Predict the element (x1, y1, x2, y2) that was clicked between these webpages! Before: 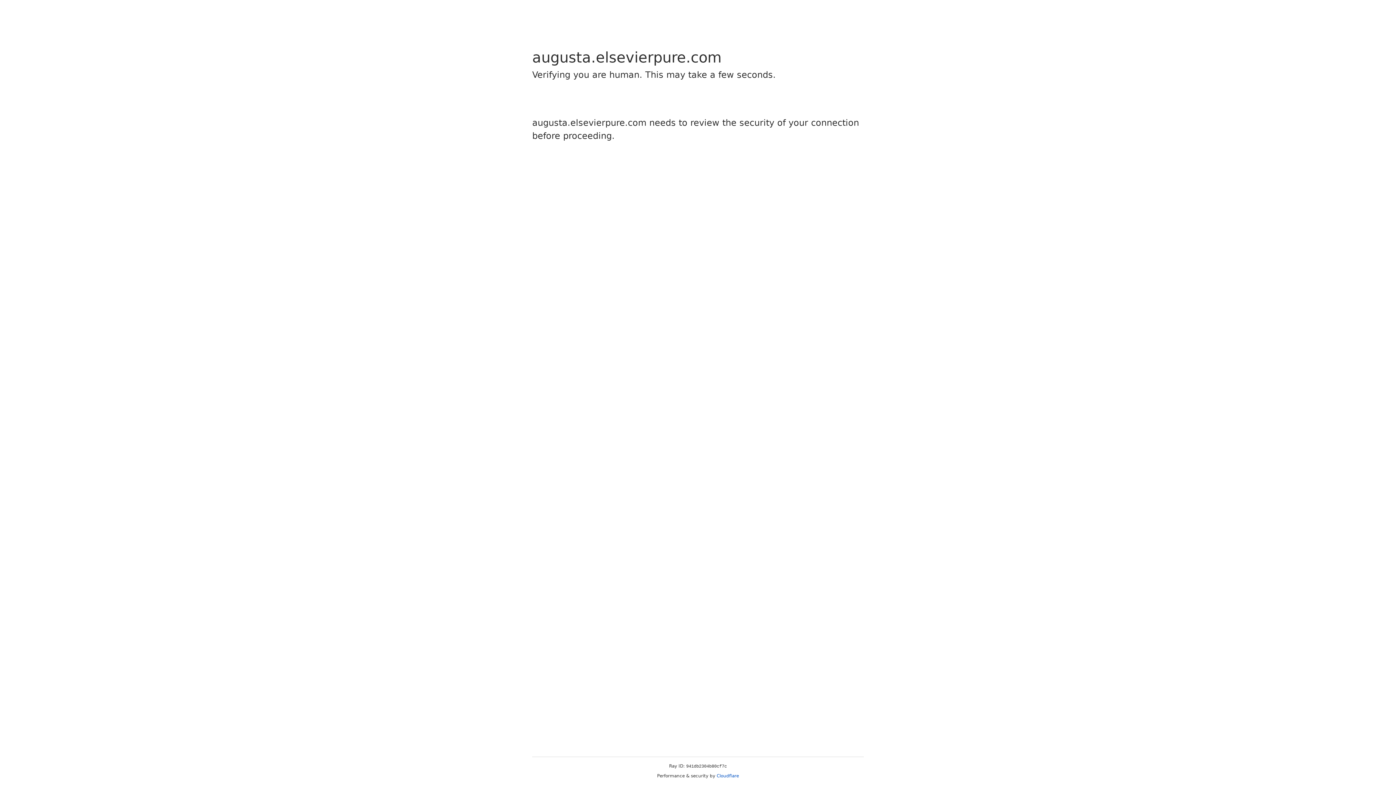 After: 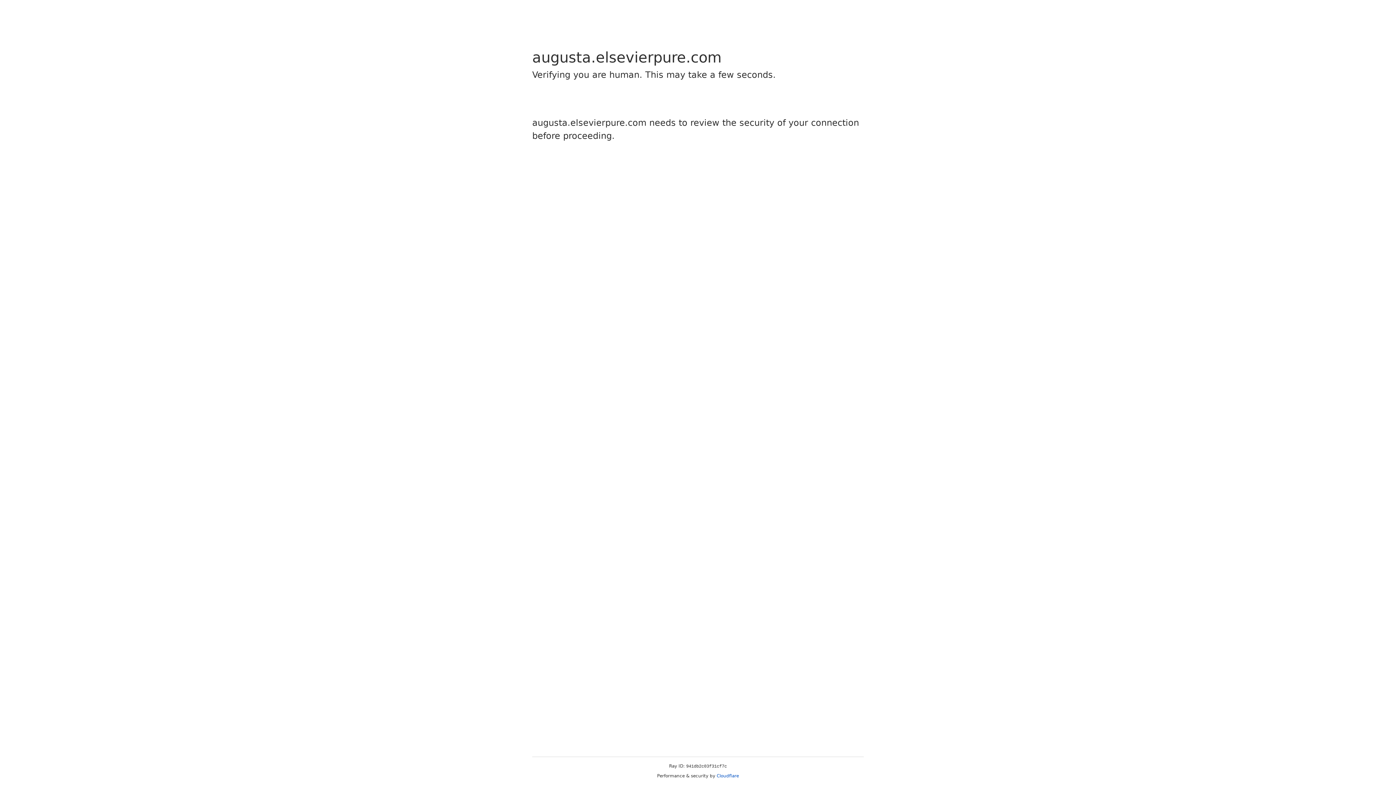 Action: bbox: (716, 773, 739, 778) label: Cloudflare